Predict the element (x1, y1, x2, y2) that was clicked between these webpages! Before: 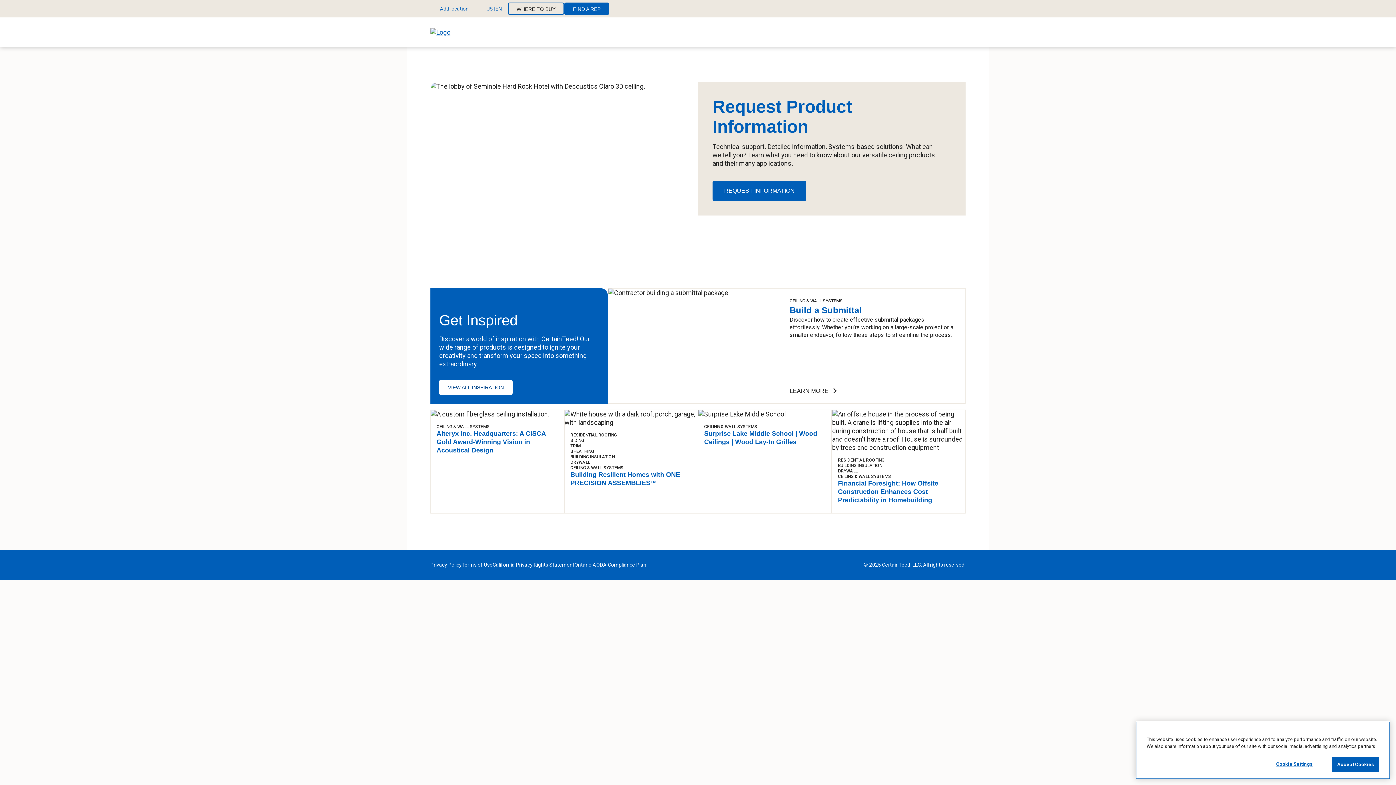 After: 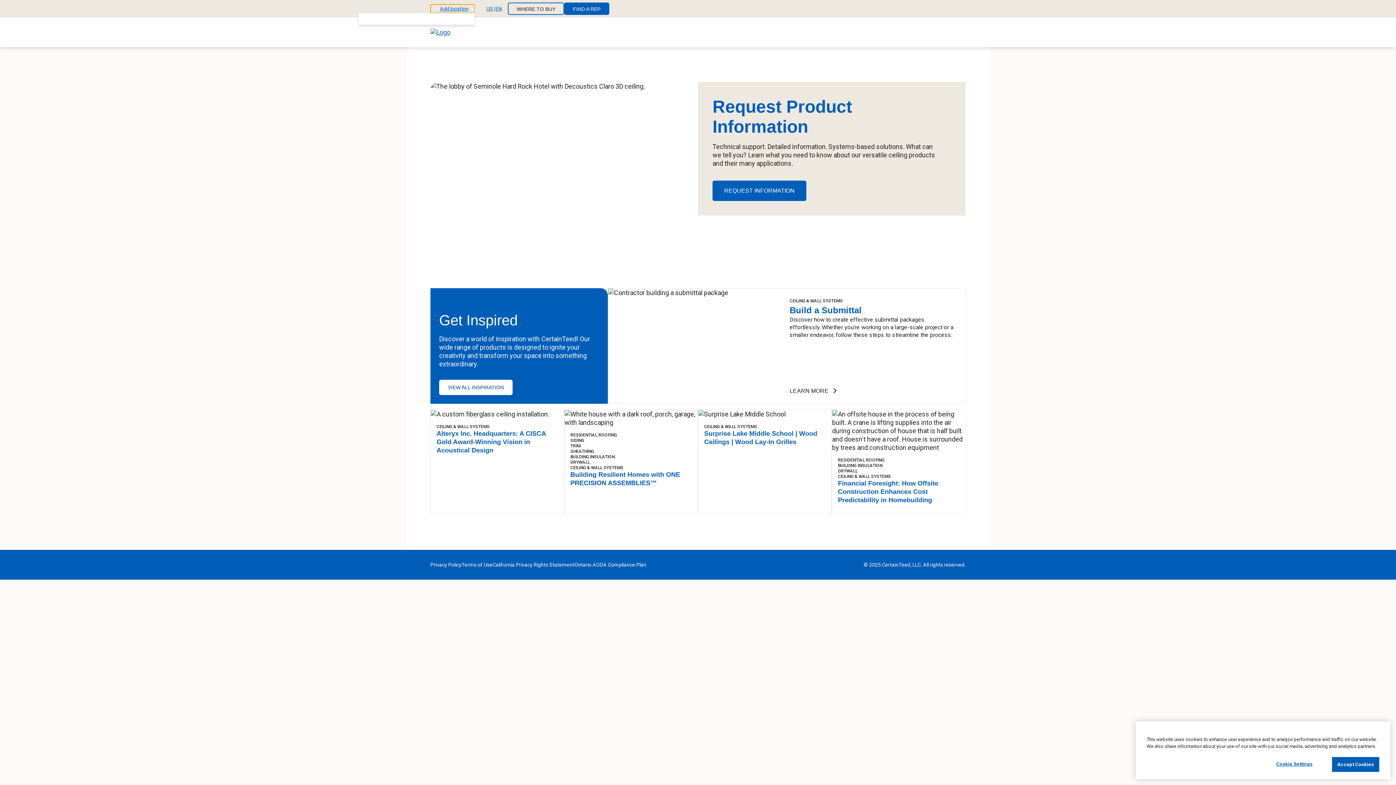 Action: label: Add location
Select location bbox: (430, 4, 474, 13)